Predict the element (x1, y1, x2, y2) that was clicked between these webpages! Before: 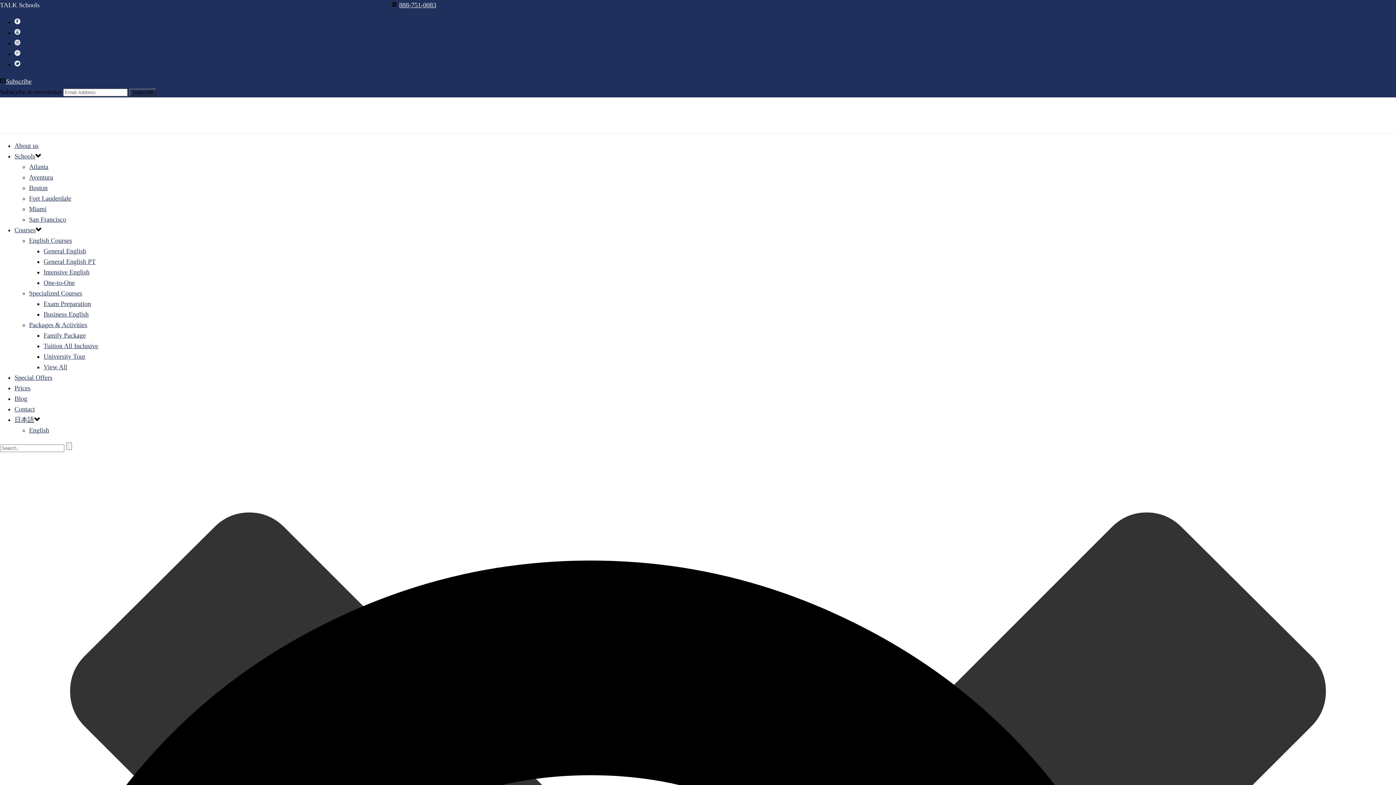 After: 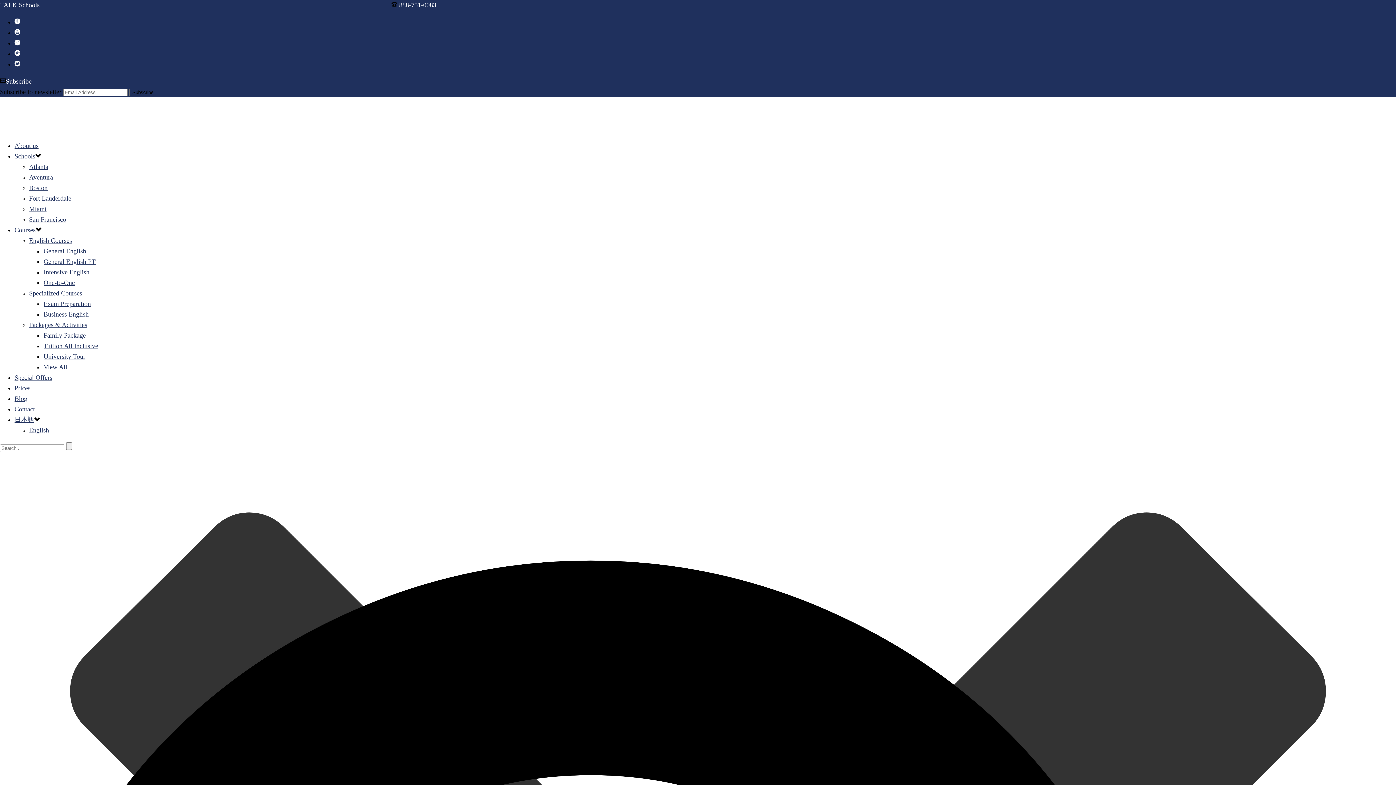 Action: bbox: (14, 50, 20, 57)